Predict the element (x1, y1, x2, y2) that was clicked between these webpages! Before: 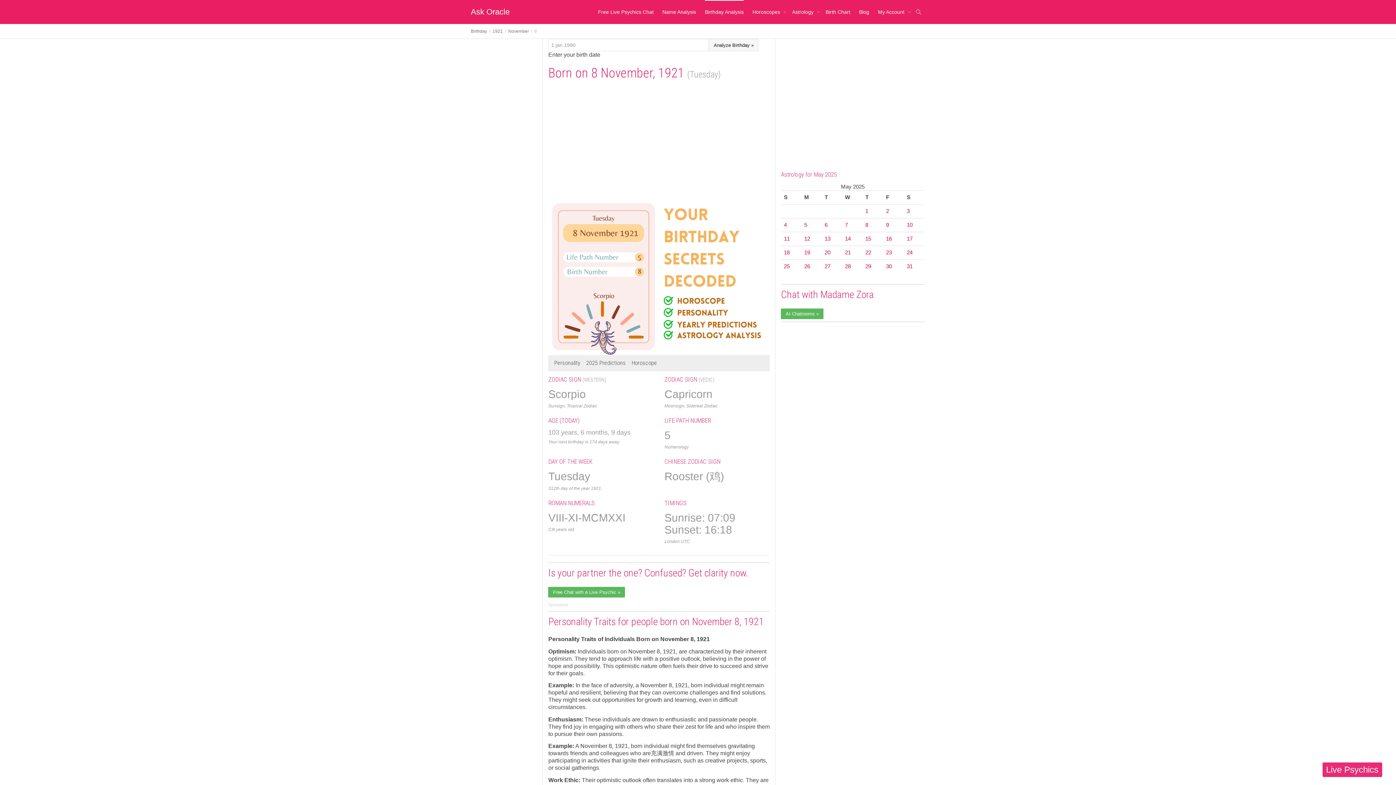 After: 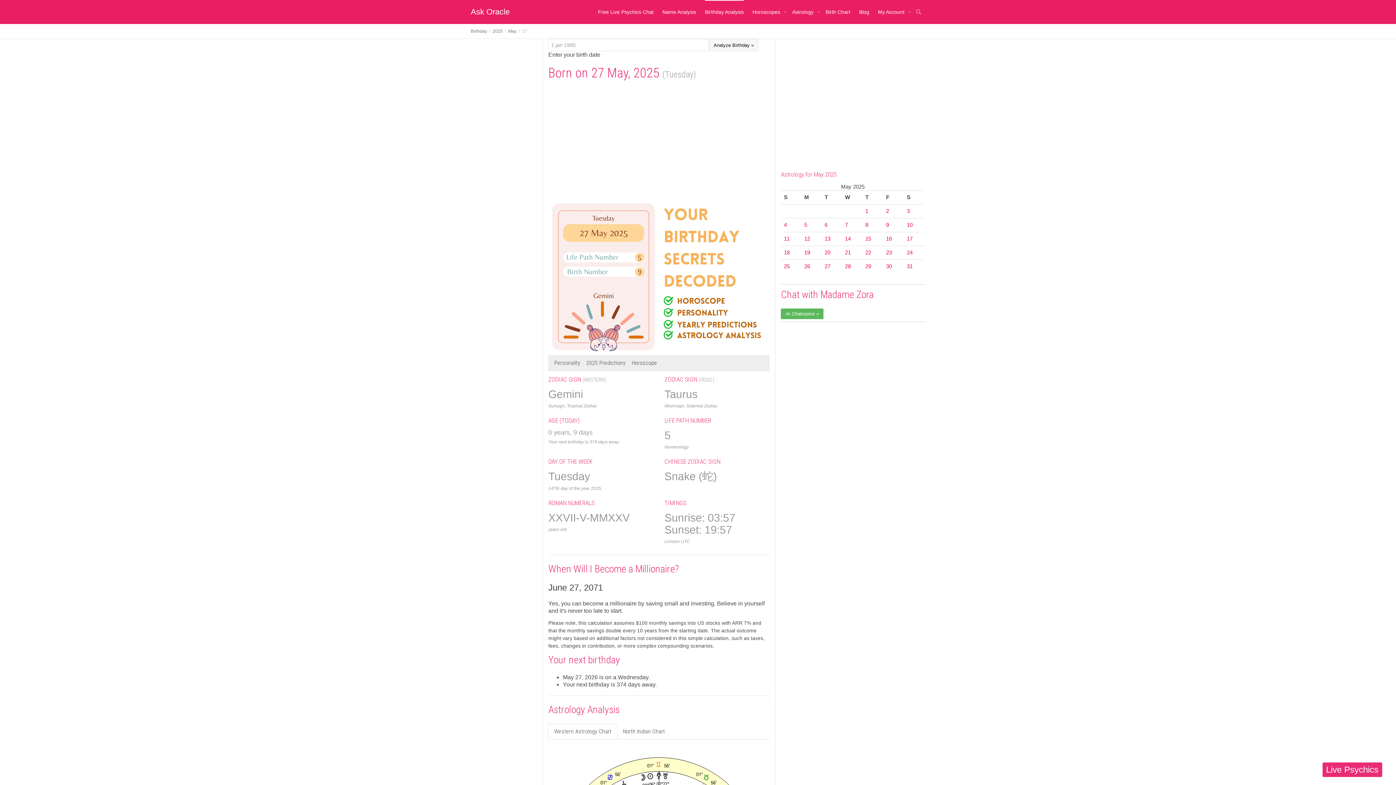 Action: label: 27 bbox: (824, 263, 830, 269)